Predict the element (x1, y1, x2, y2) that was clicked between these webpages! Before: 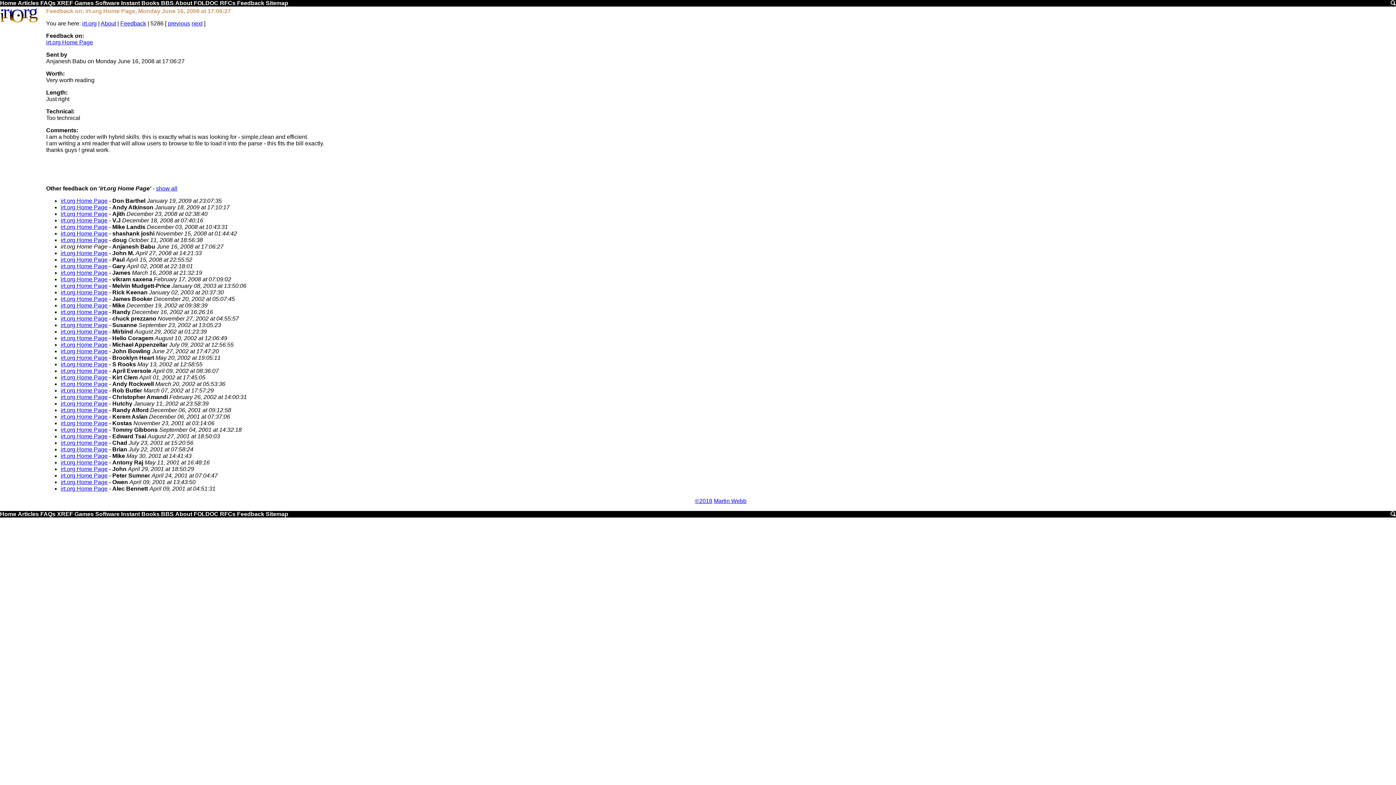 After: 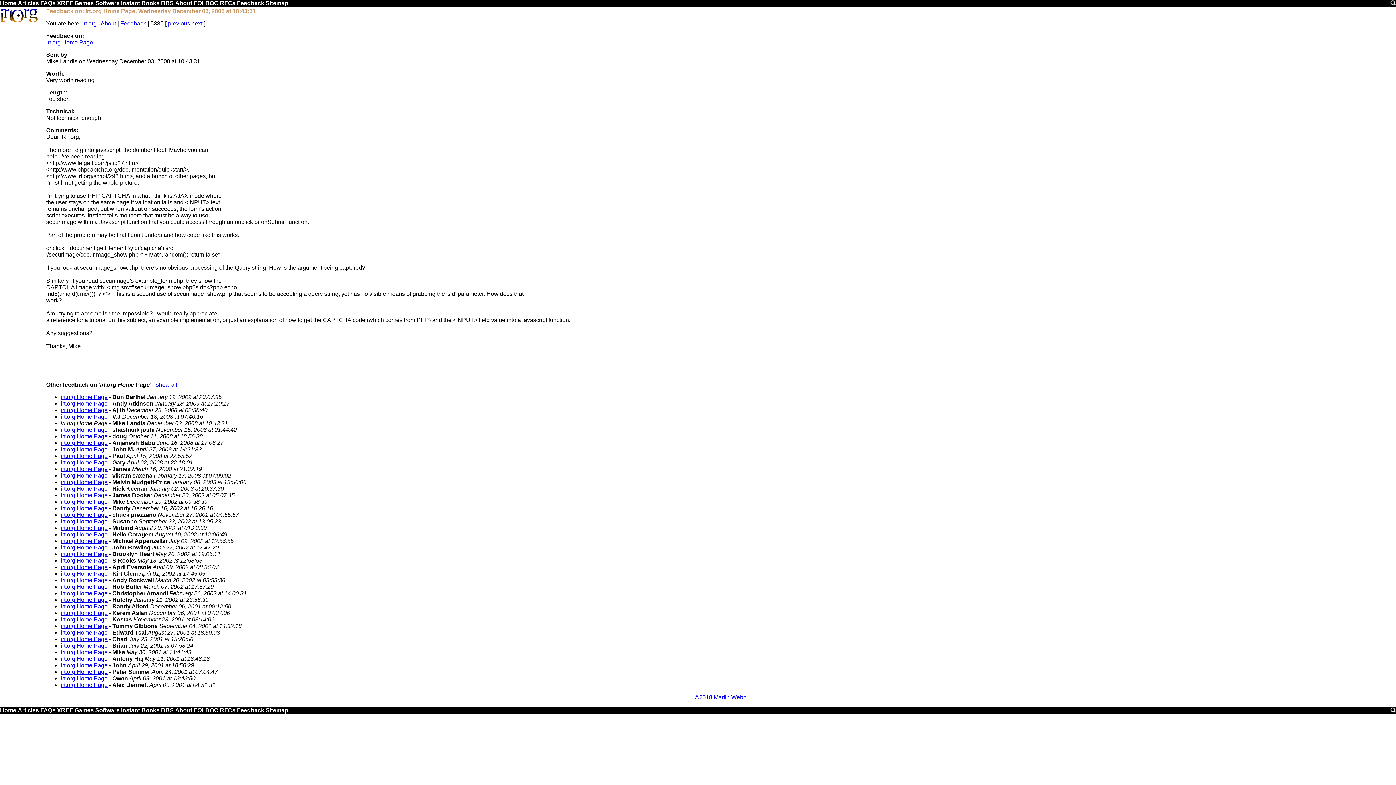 Action: bbox: (60, 224, 107, 230) label: irt.org Home Page